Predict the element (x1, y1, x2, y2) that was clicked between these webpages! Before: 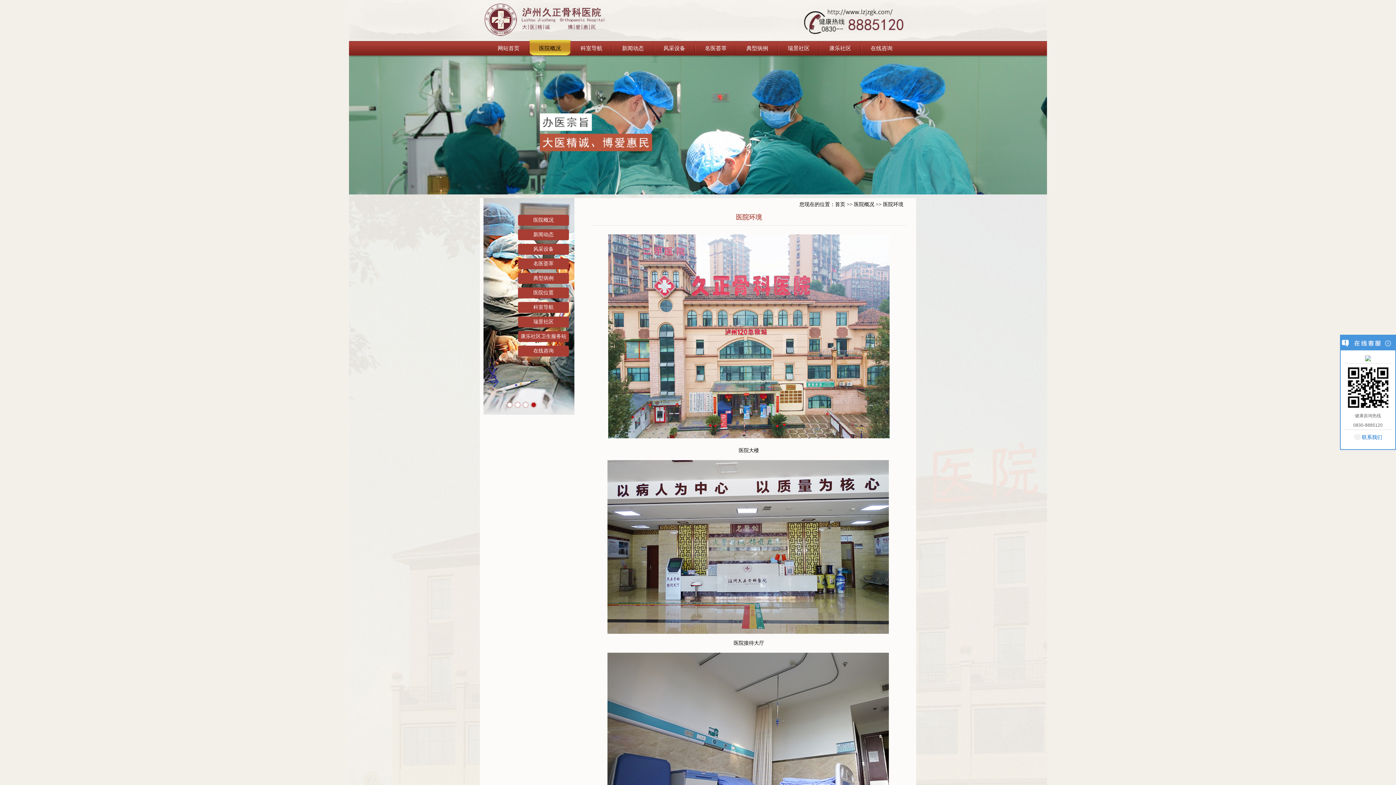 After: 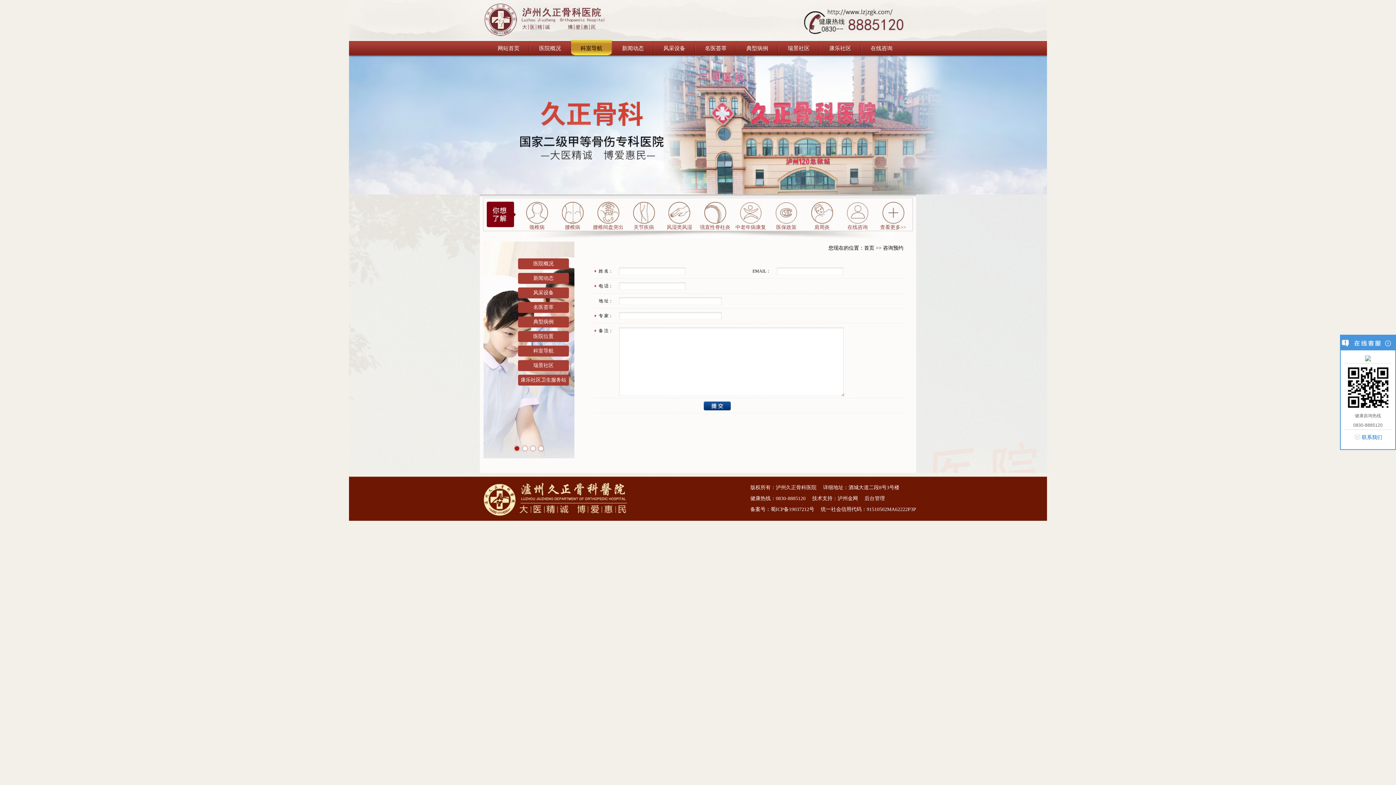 Action: label: 在线咨询 bbox: (861, 40, 902, 57)